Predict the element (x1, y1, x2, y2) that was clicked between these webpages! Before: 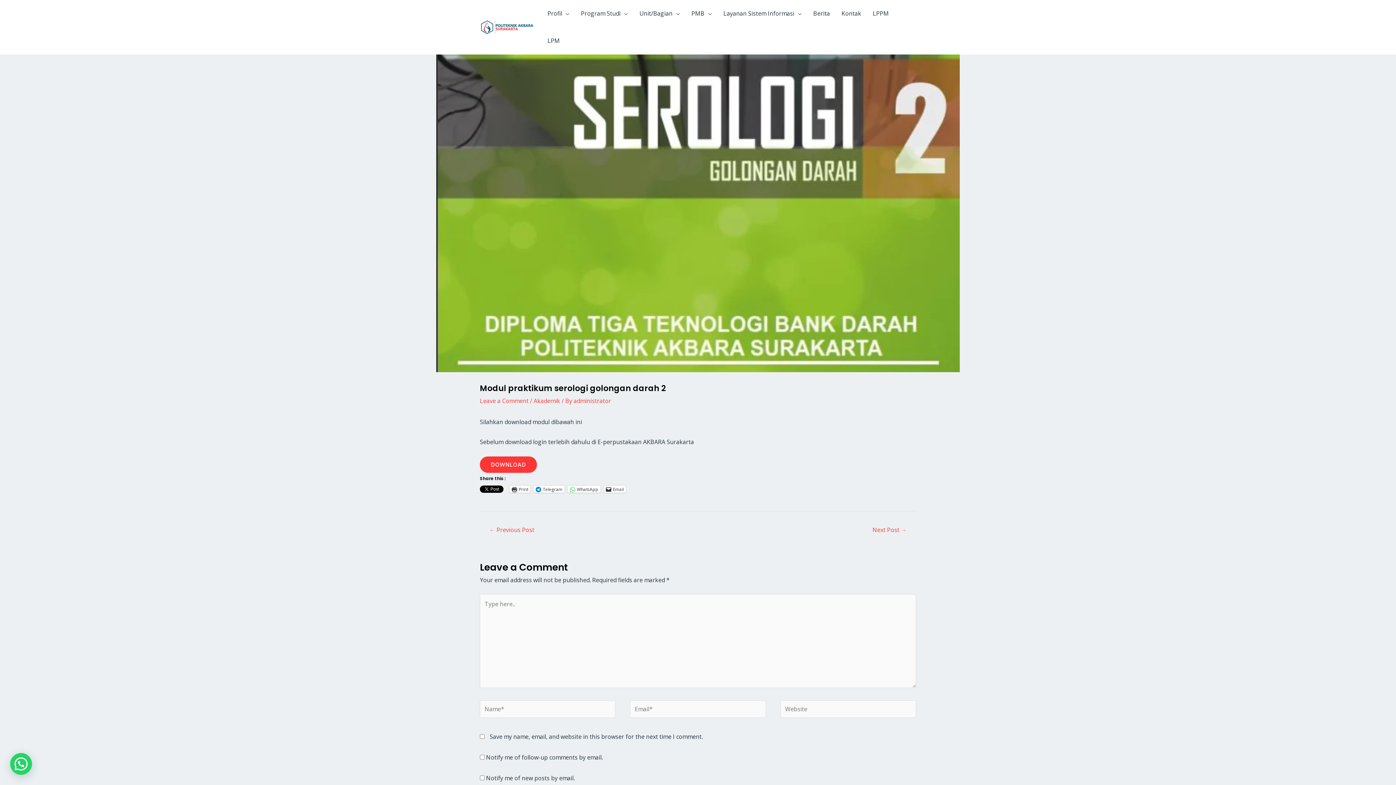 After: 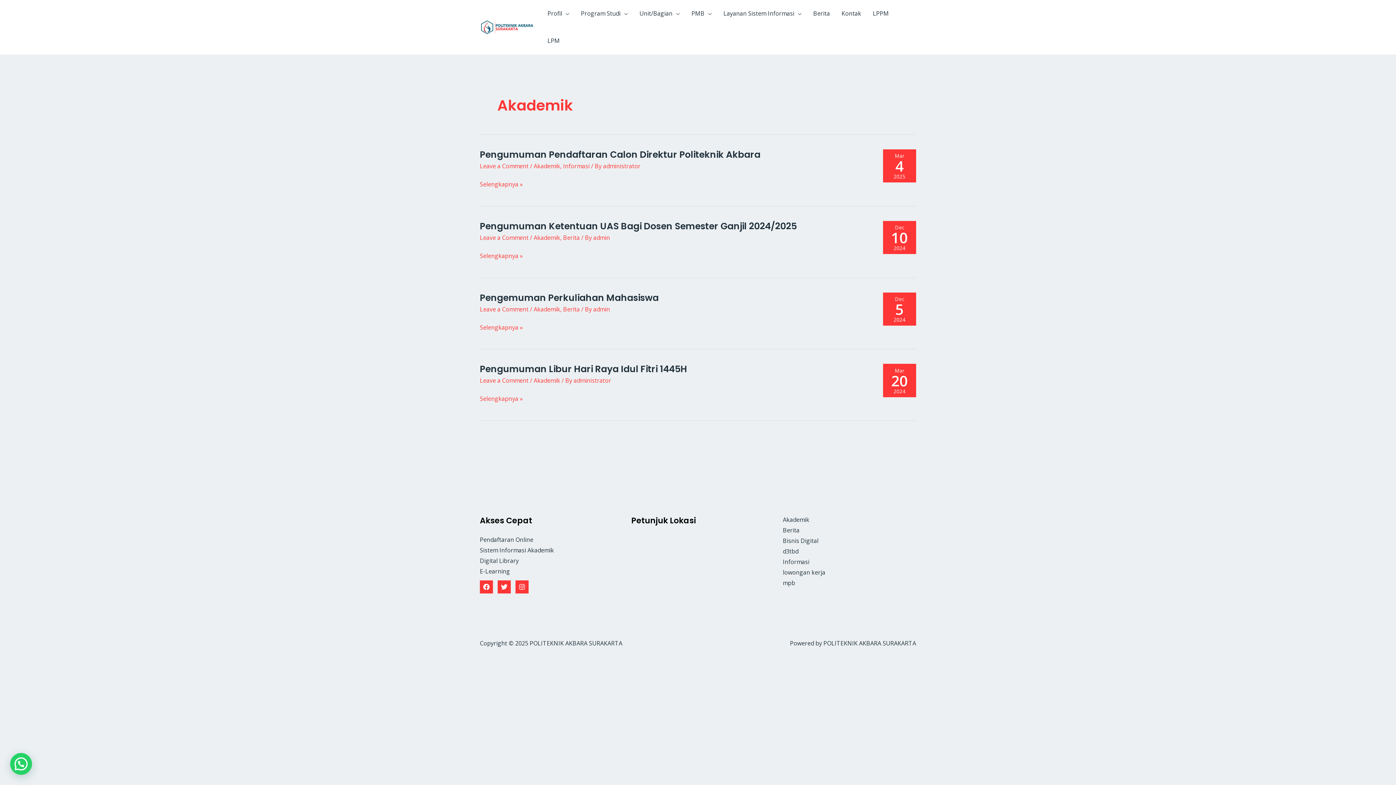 Action: label: Akademik bbox: (533, 397, 560, 405)